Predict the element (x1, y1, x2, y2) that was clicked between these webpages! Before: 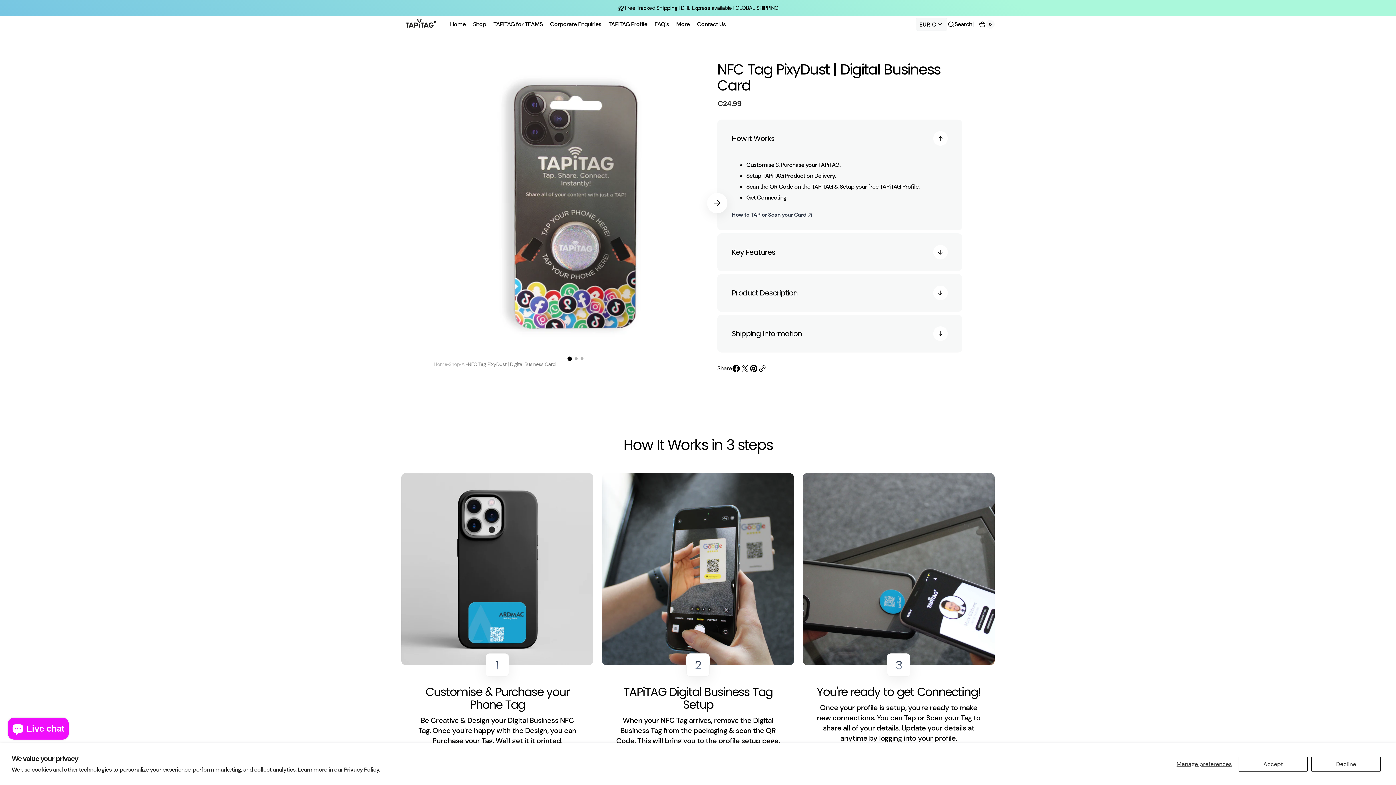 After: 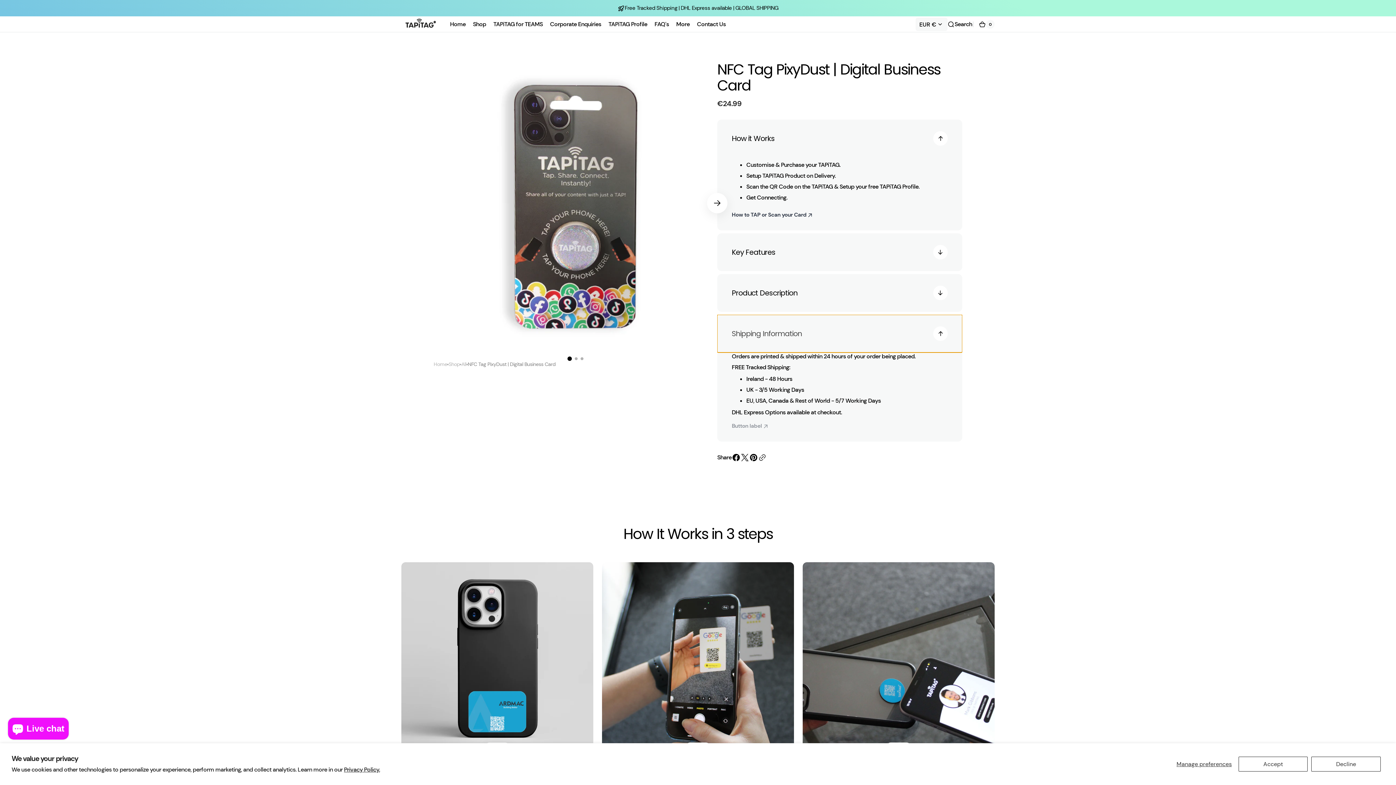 Action: bbox: (717, 314, 962, 352) label: Shipping Information